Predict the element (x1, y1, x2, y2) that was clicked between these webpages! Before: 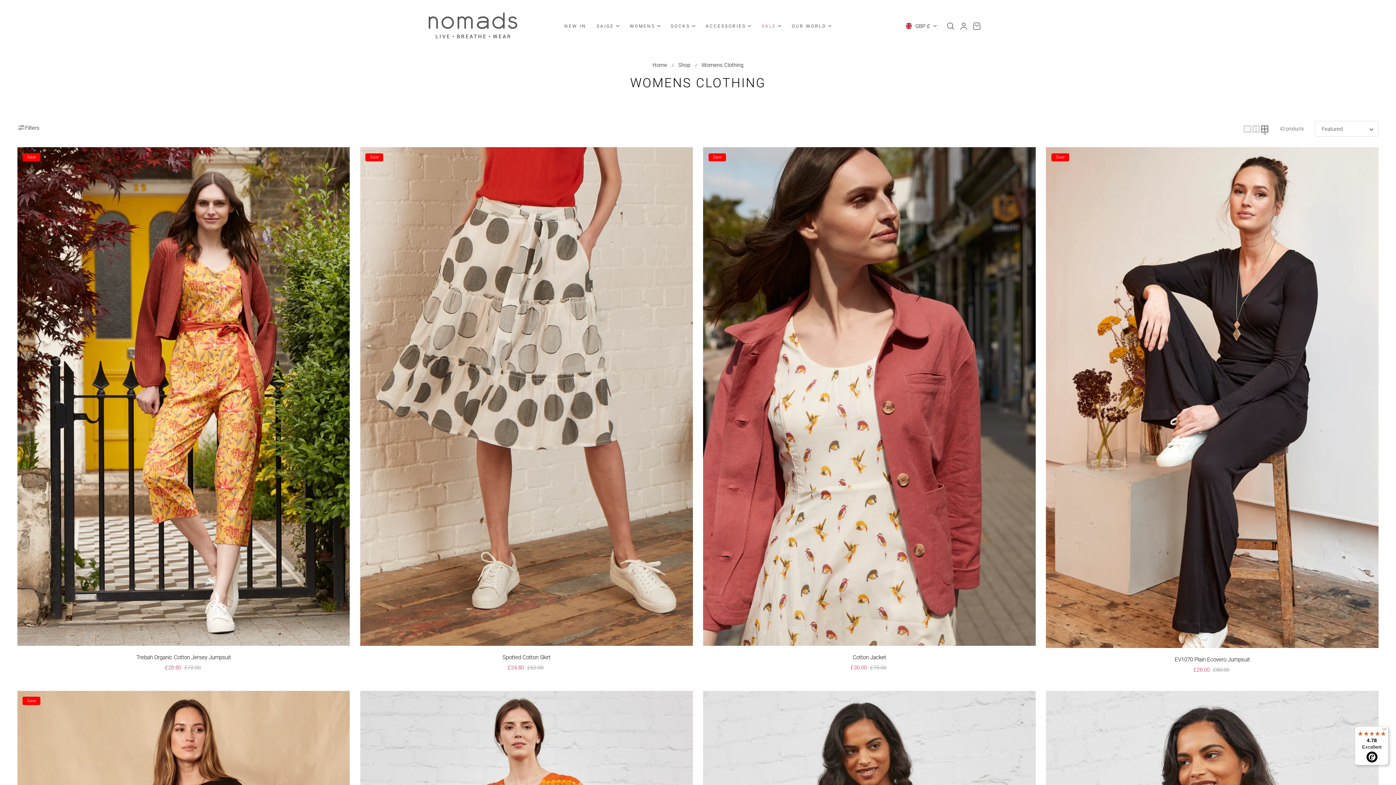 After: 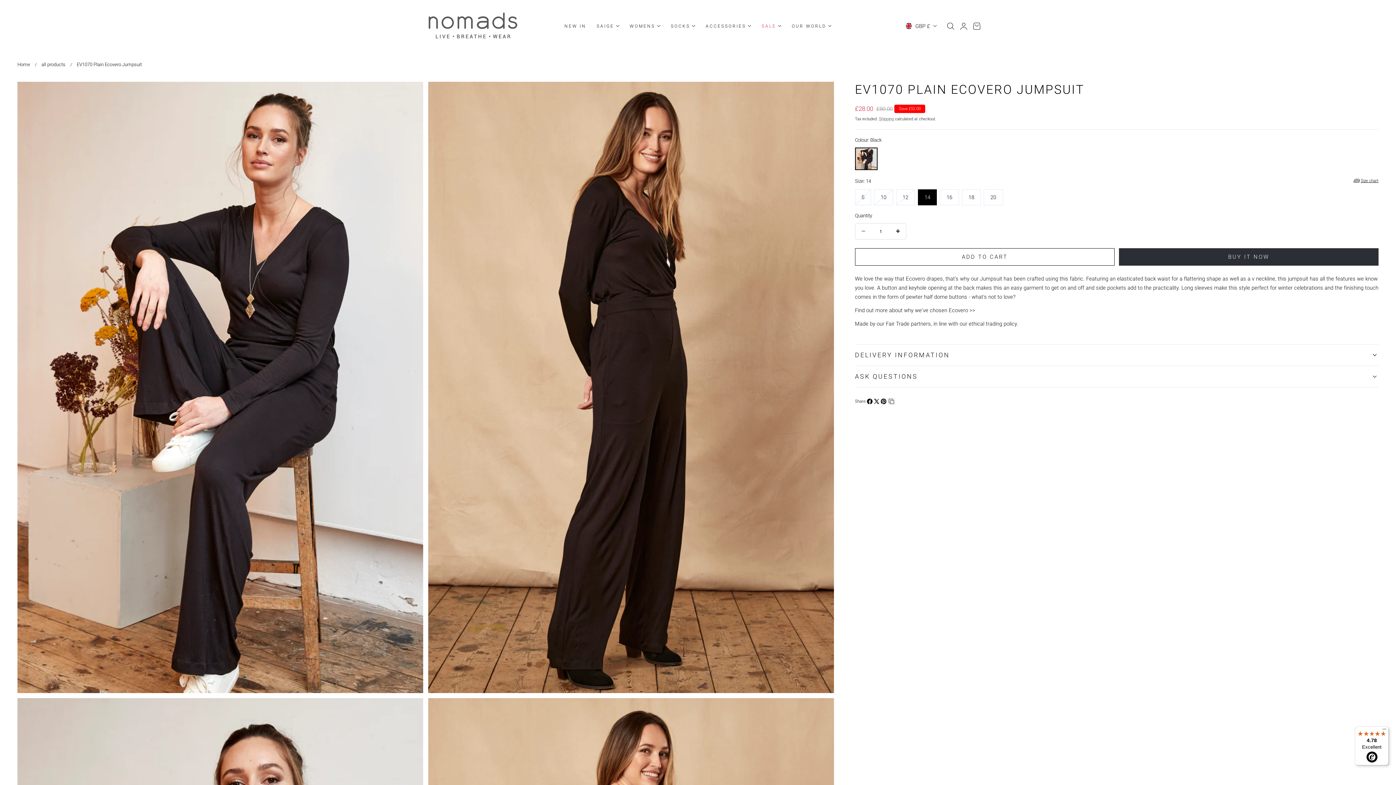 Action: bbox: (1053, 655, 1371, 664) label: EV1070 Plain Ecovero Jumpsuit